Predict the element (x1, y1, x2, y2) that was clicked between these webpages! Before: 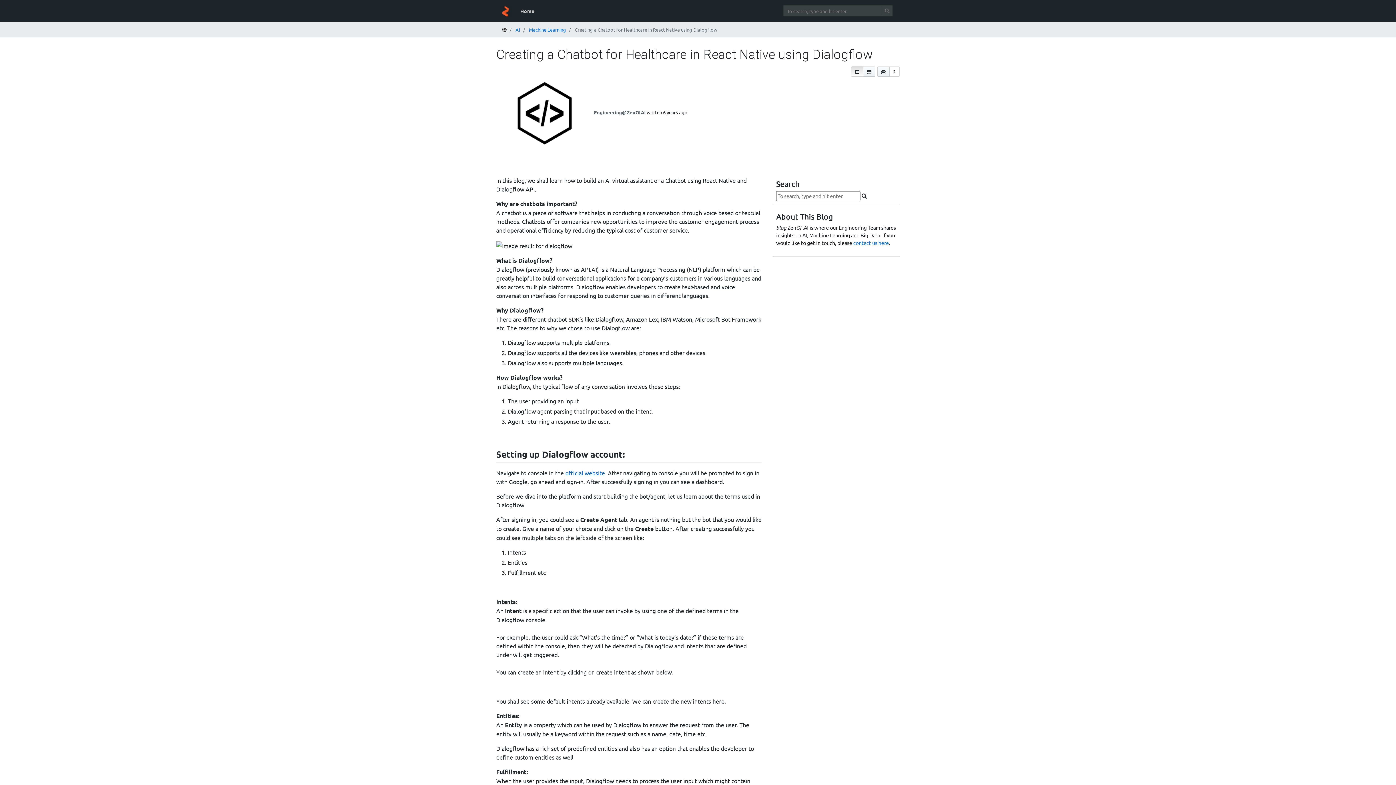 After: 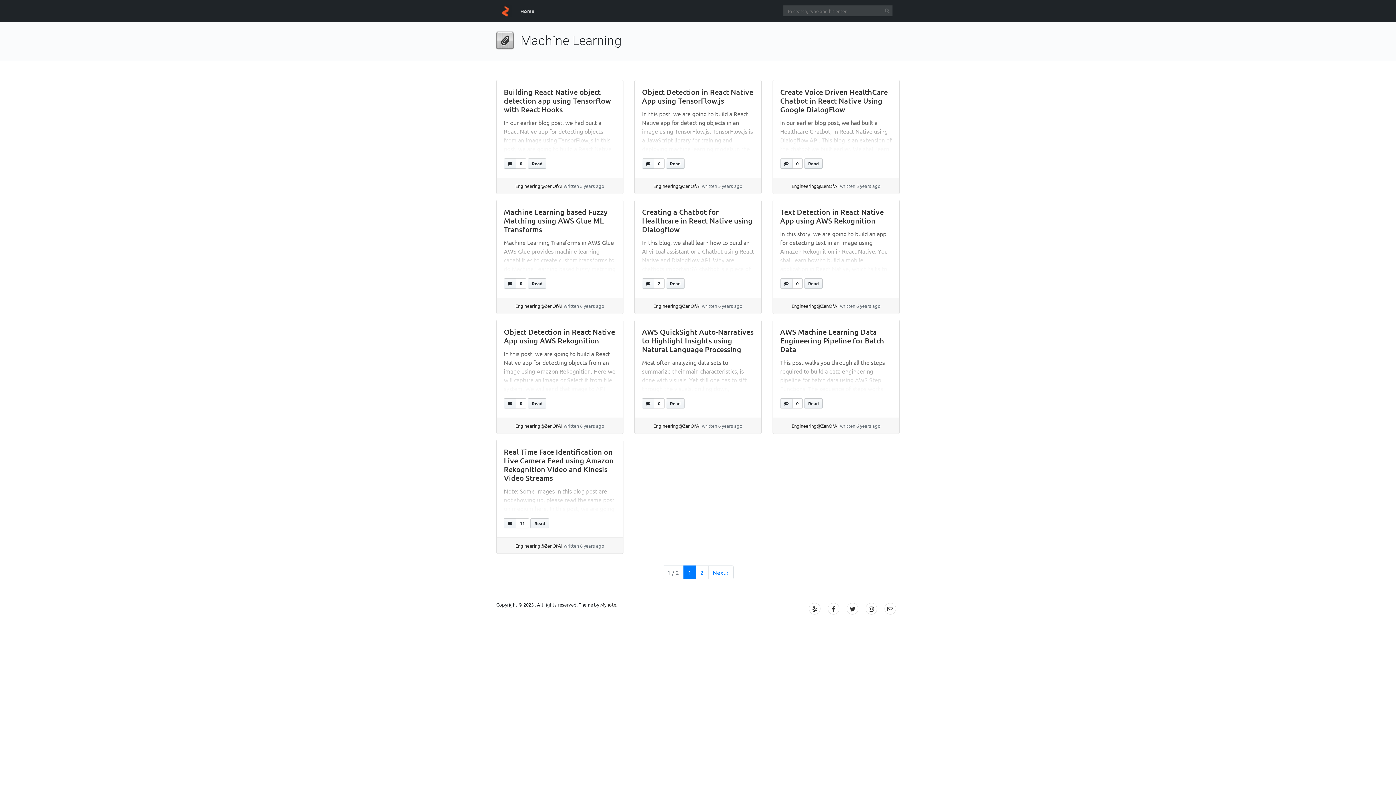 Action: label: Machine Learning bbox: (529, 26, 566, 32)